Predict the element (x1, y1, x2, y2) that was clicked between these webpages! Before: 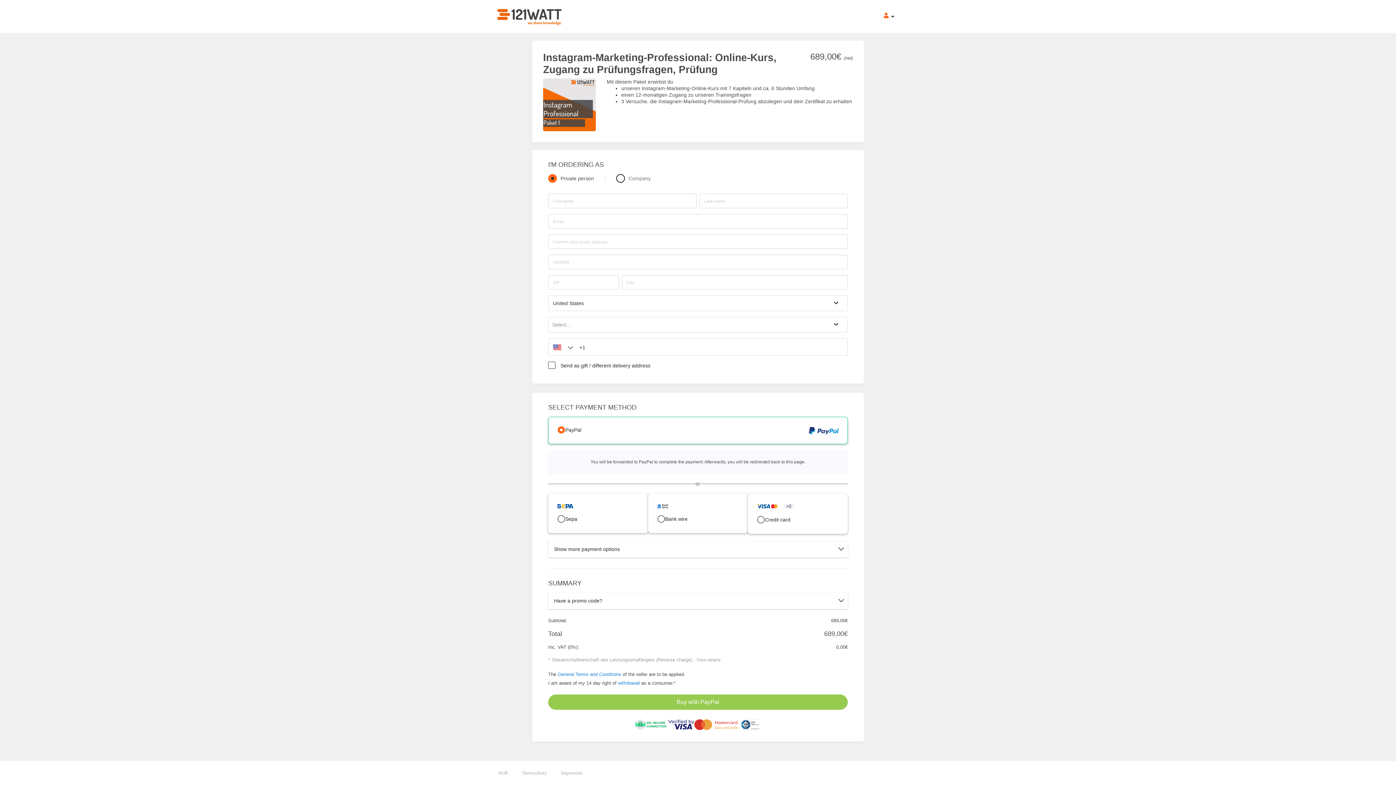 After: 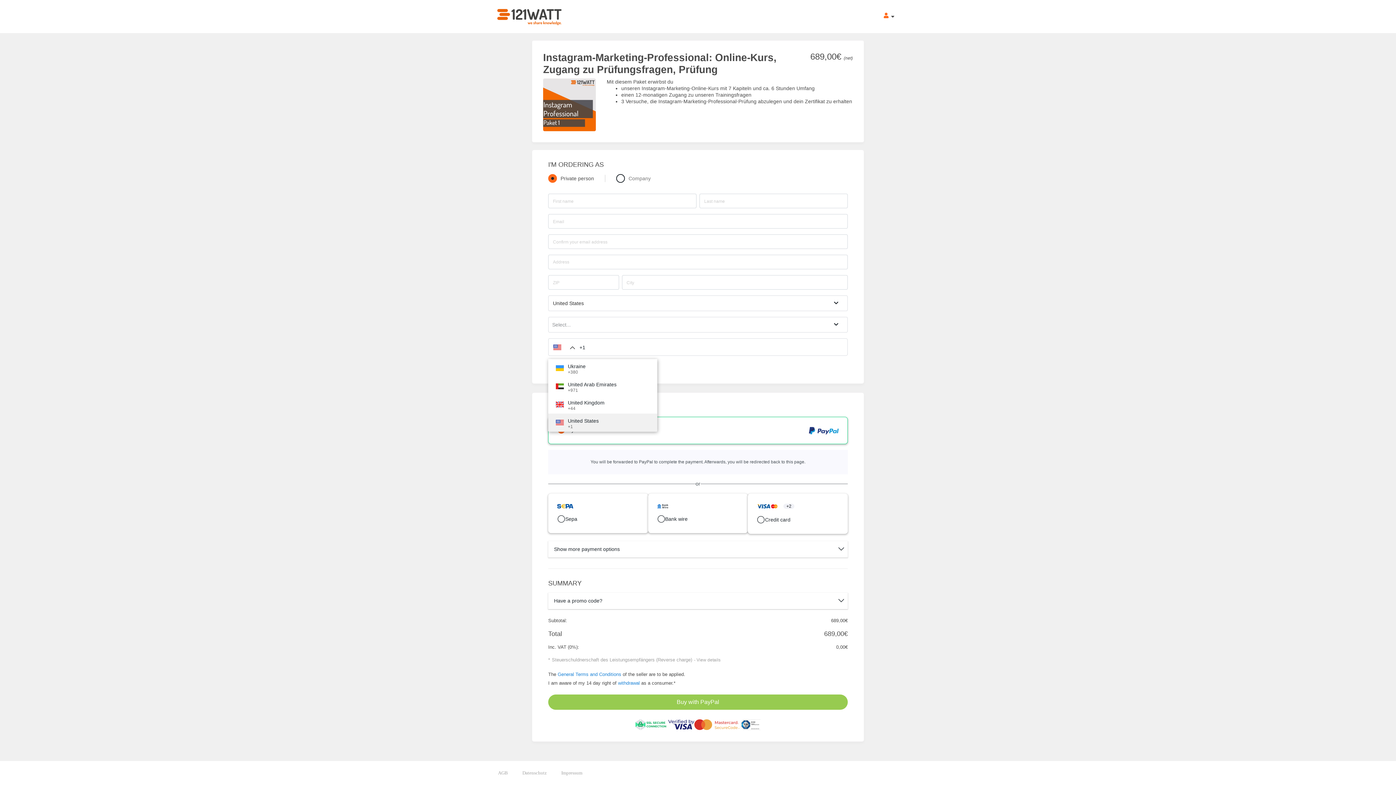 Action: bbox: (554, 338, 568, 355)